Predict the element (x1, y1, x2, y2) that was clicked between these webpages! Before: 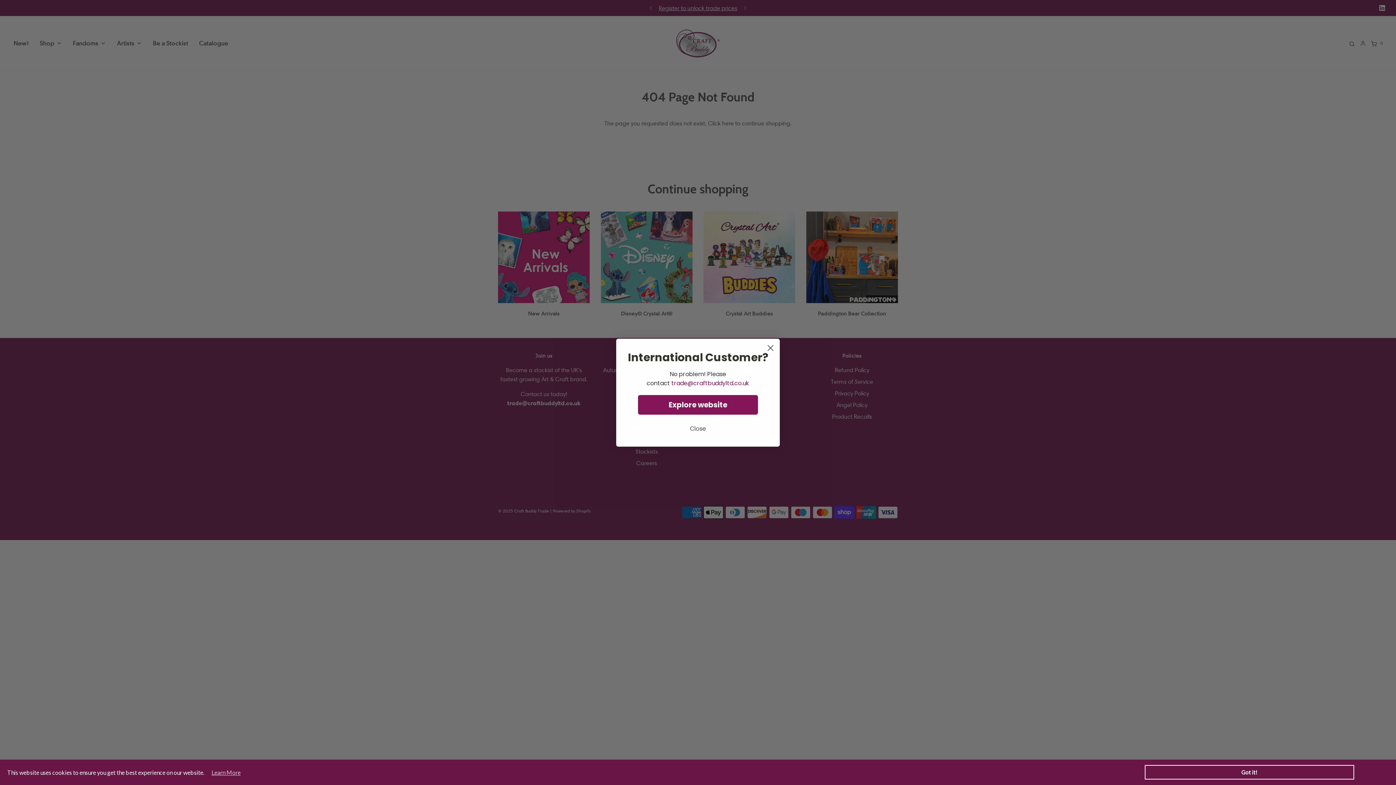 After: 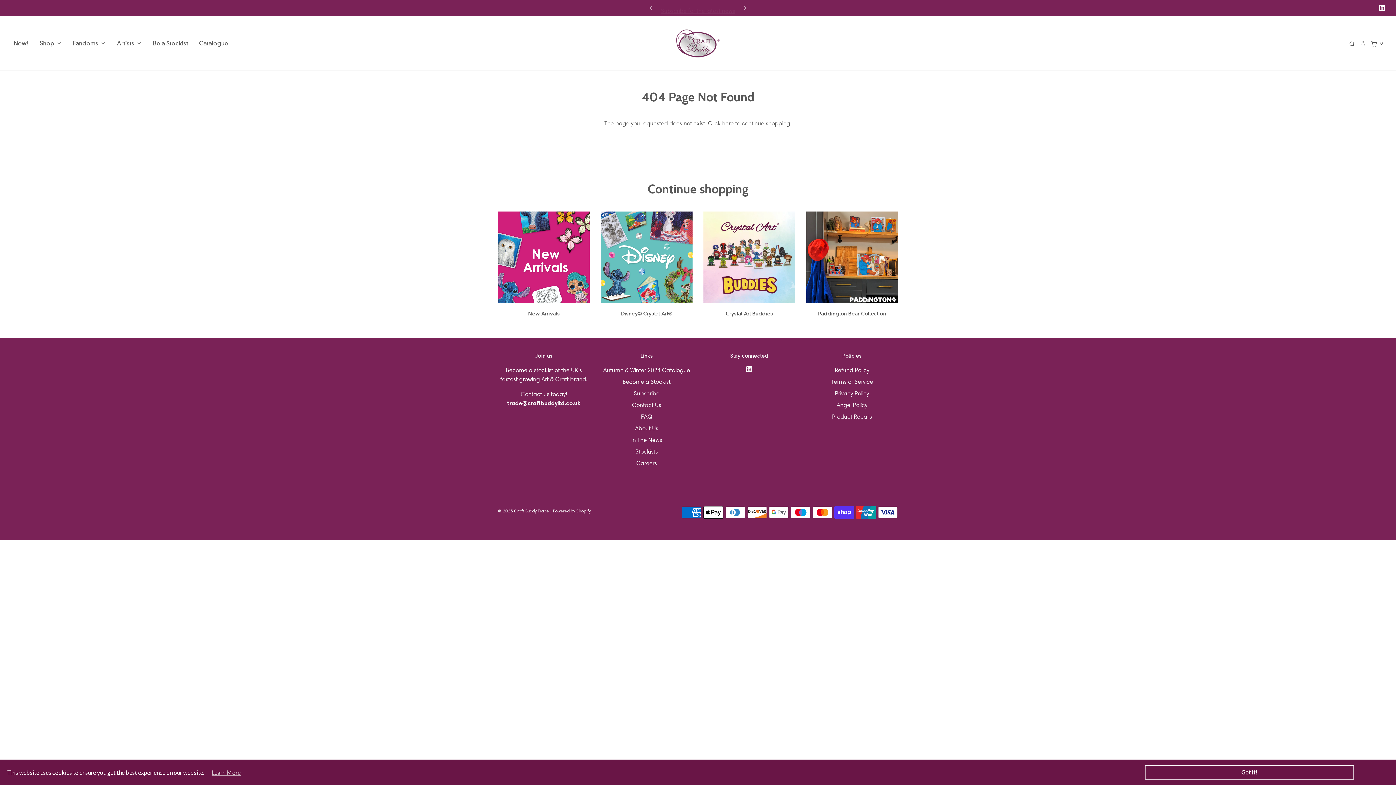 Action: label: Explore website bbox: (638, 407, 758, 426)